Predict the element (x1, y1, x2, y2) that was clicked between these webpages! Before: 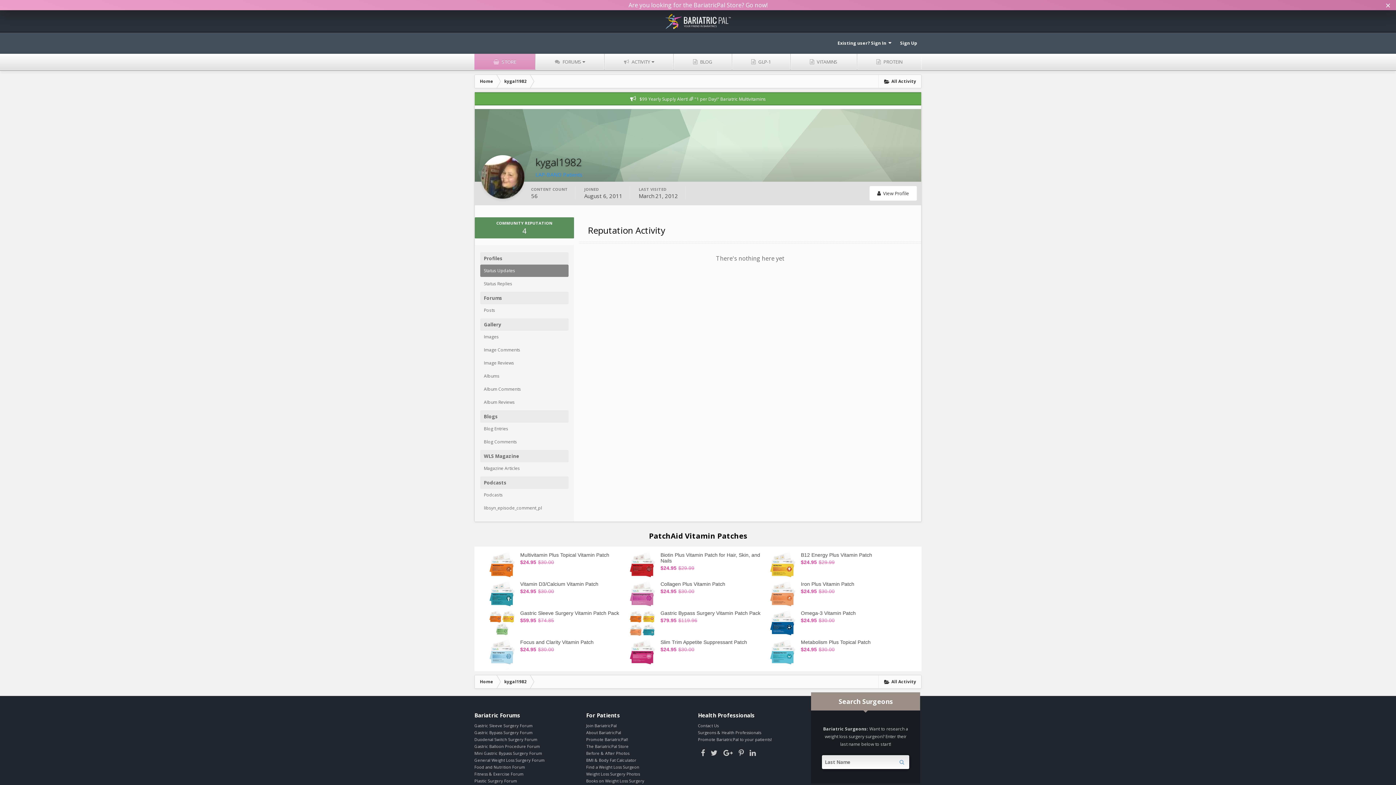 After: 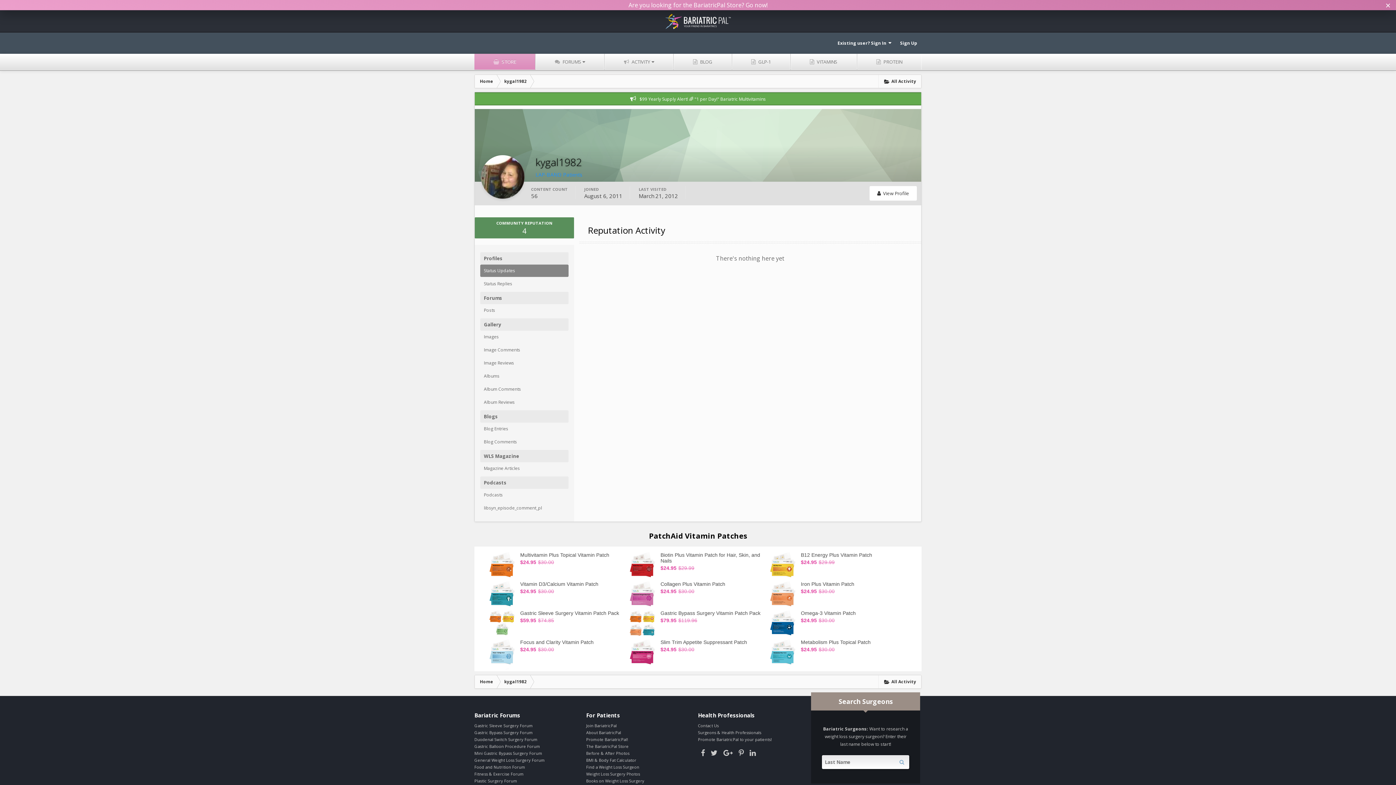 Action: bbox: (480, 264, 568, 277) label: Status Updates